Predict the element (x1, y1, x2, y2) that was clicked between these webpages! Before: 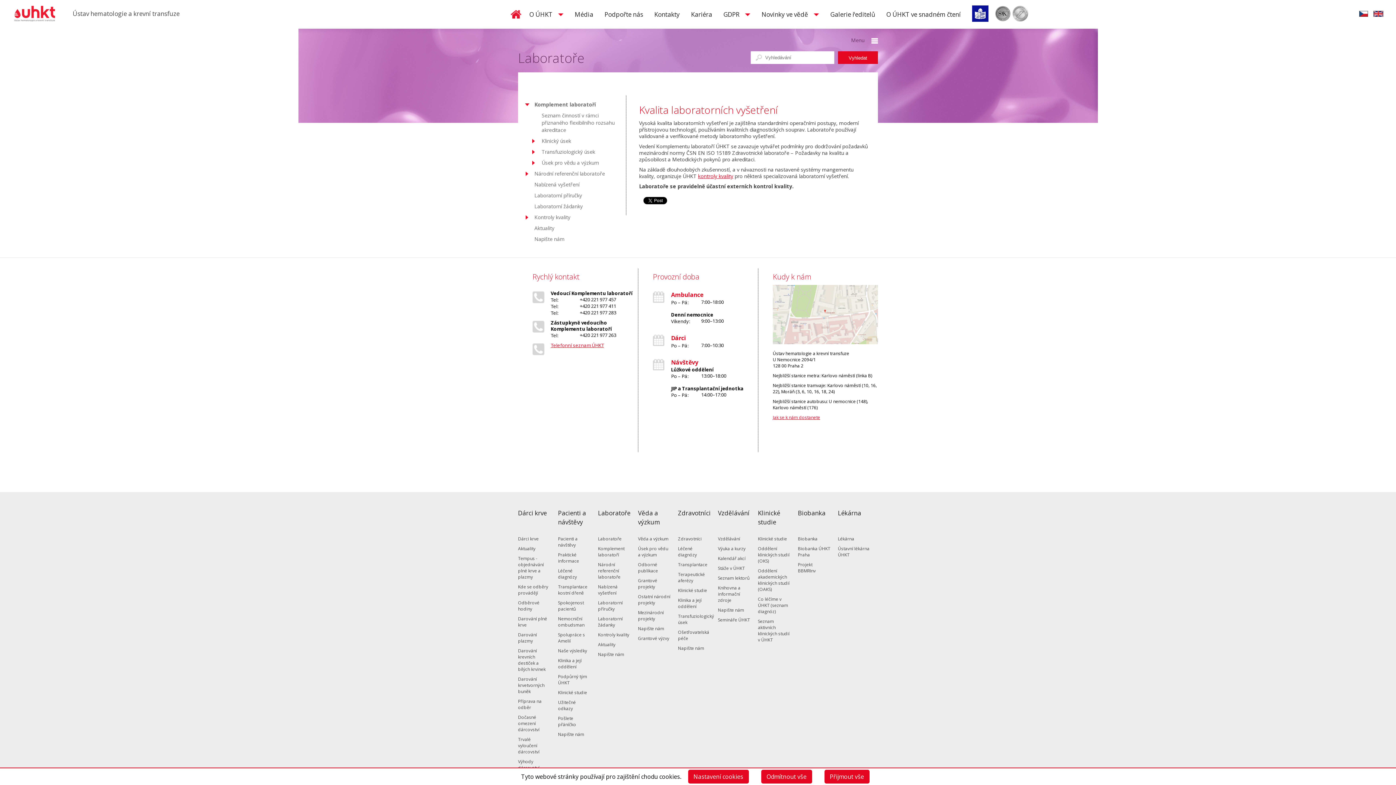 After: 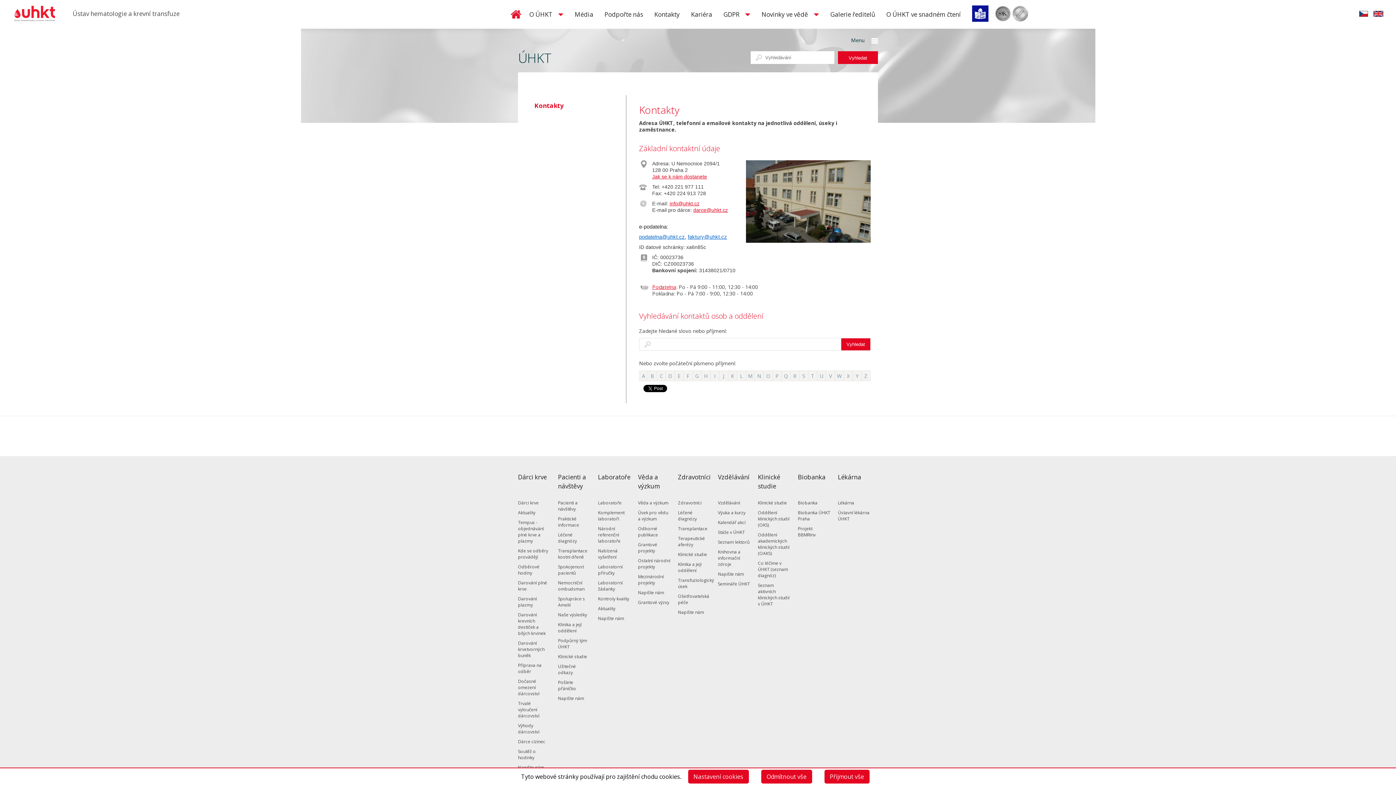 Action: label: Kontakty bbox: (649, 6, 685, 22)